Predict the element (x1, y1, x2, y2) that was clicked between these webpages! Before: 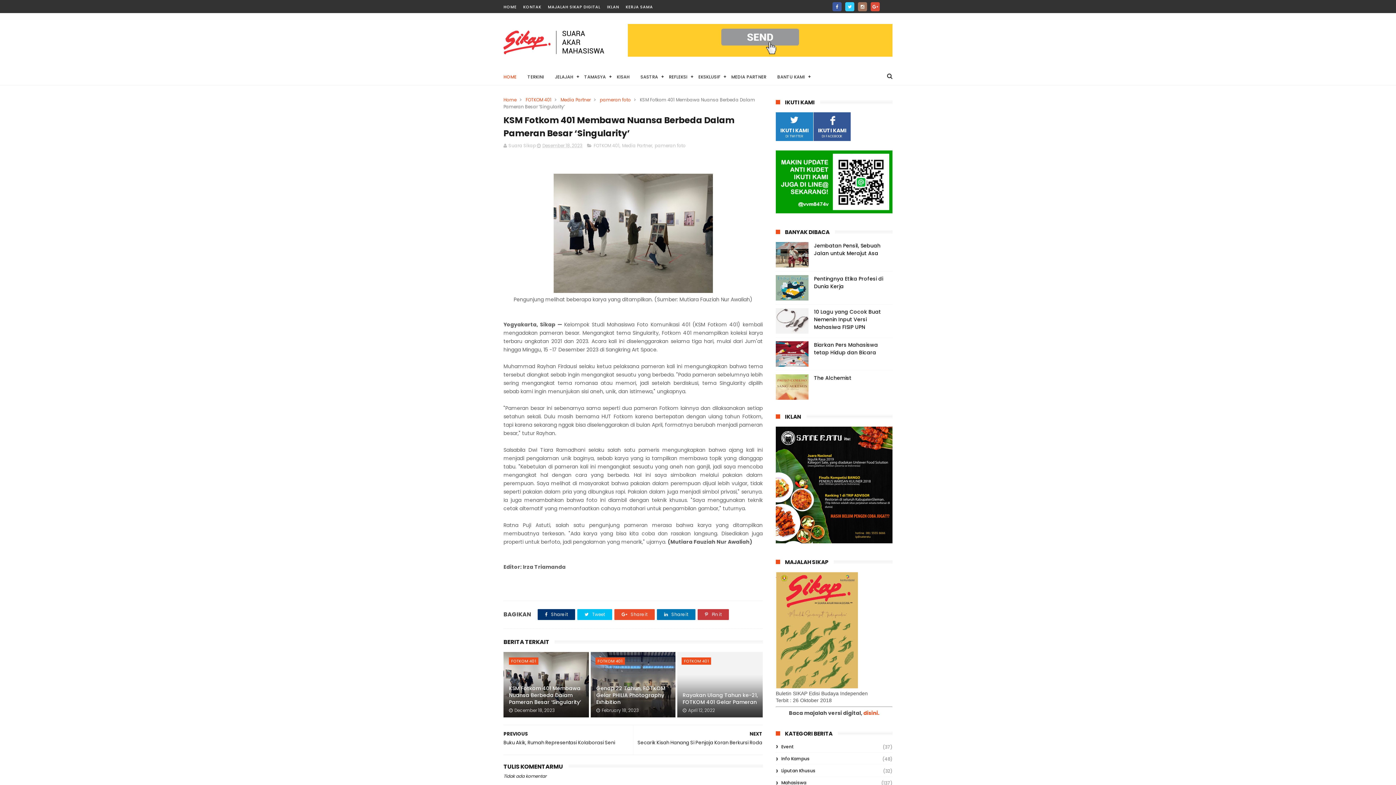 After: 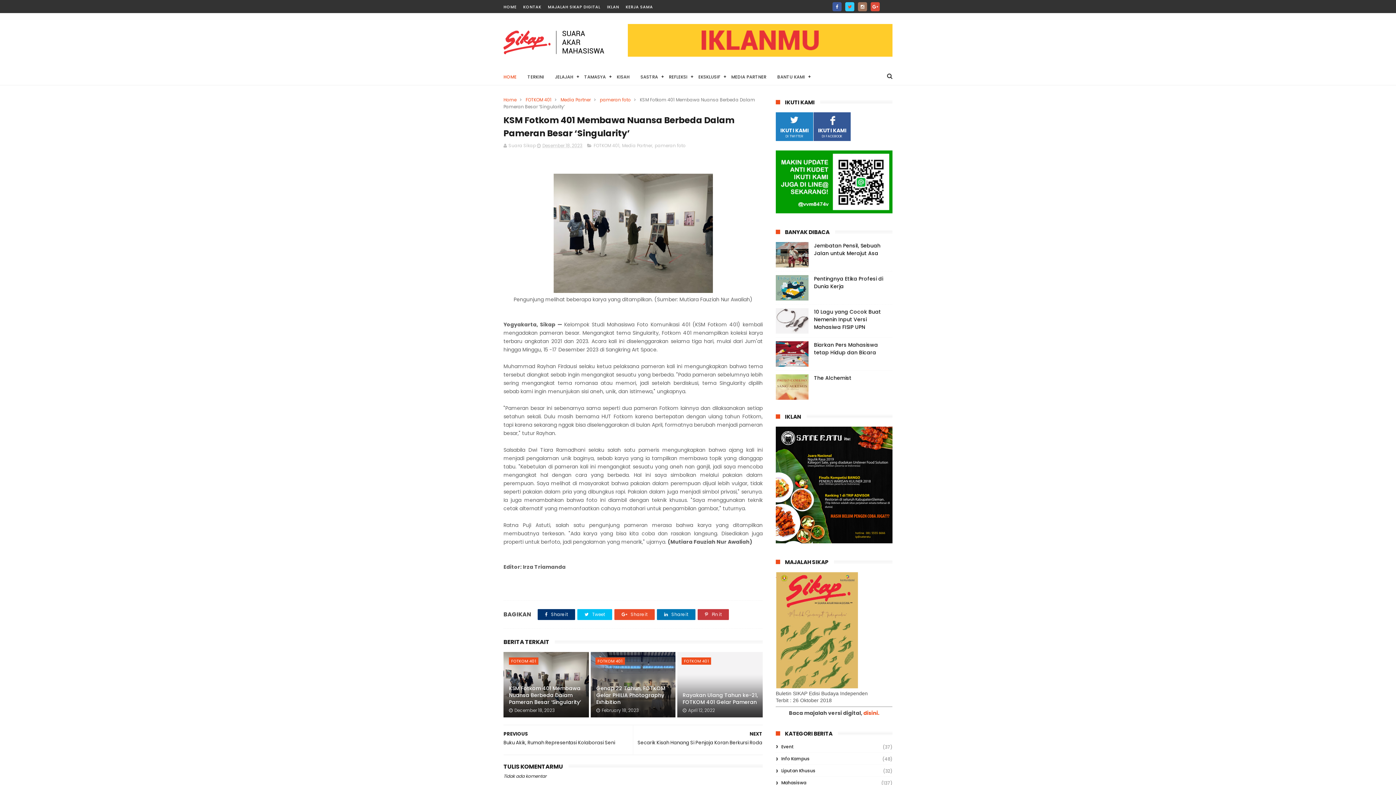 Action: bbox: (845, 2, 854, 11)